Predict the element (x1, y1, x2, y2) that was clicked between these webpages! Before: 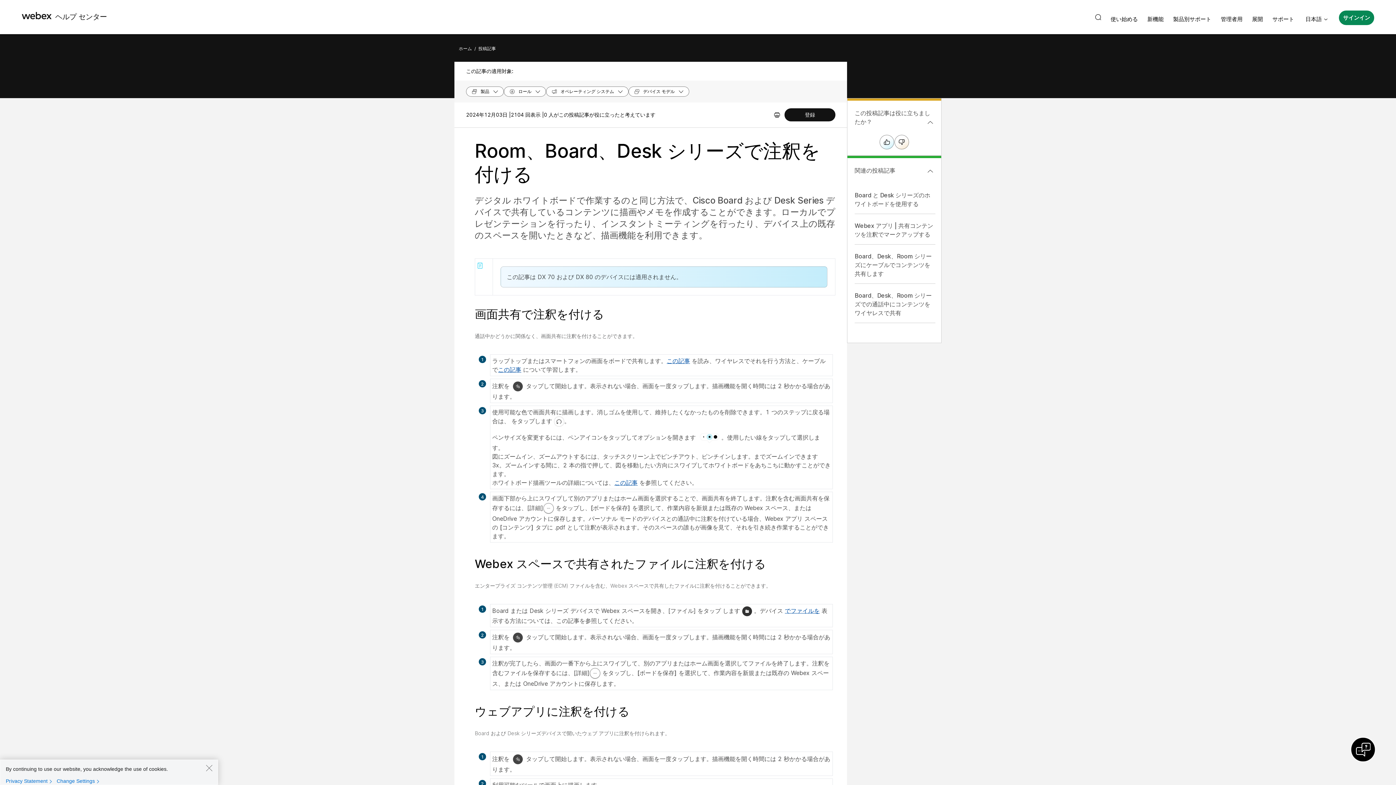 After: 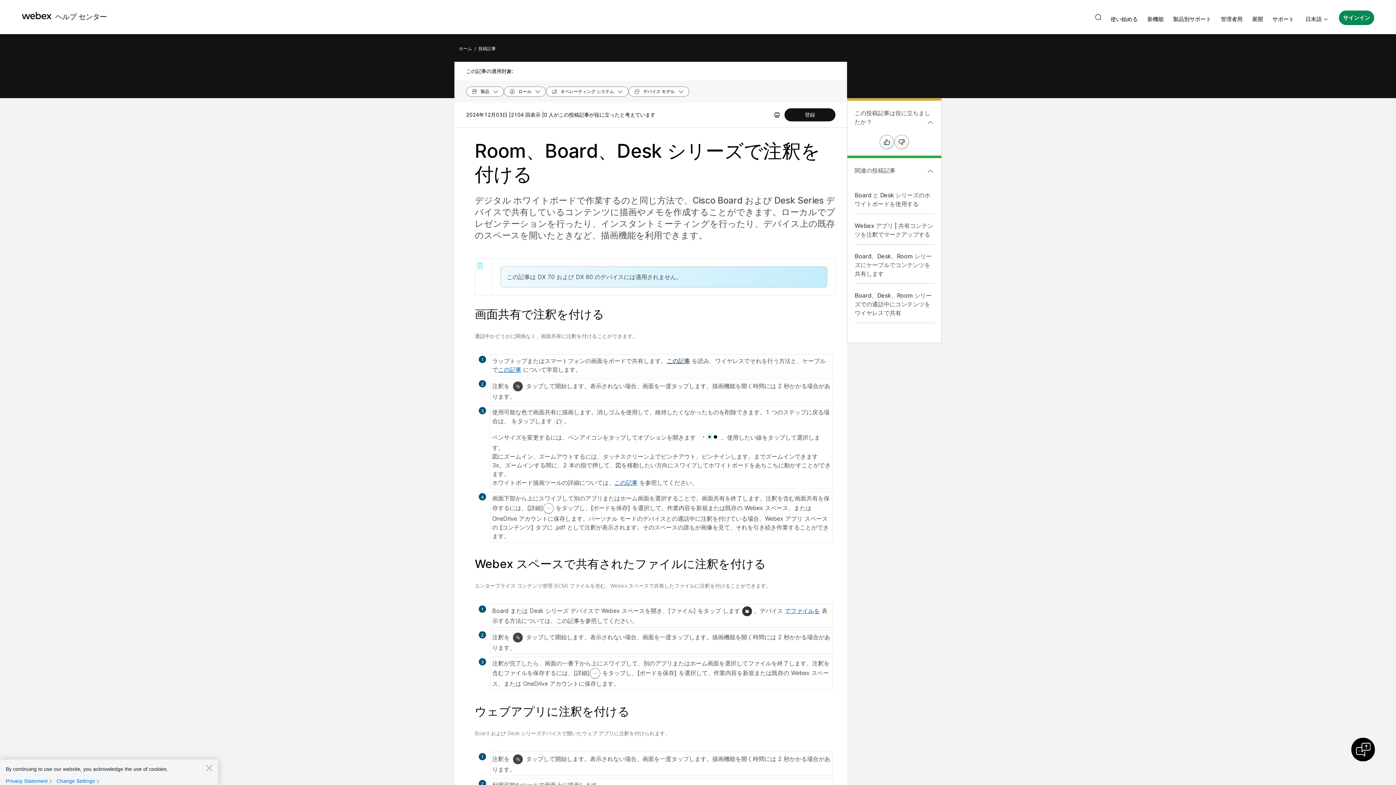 Action: bbox: (666, 357, 690, 364) label: この記事